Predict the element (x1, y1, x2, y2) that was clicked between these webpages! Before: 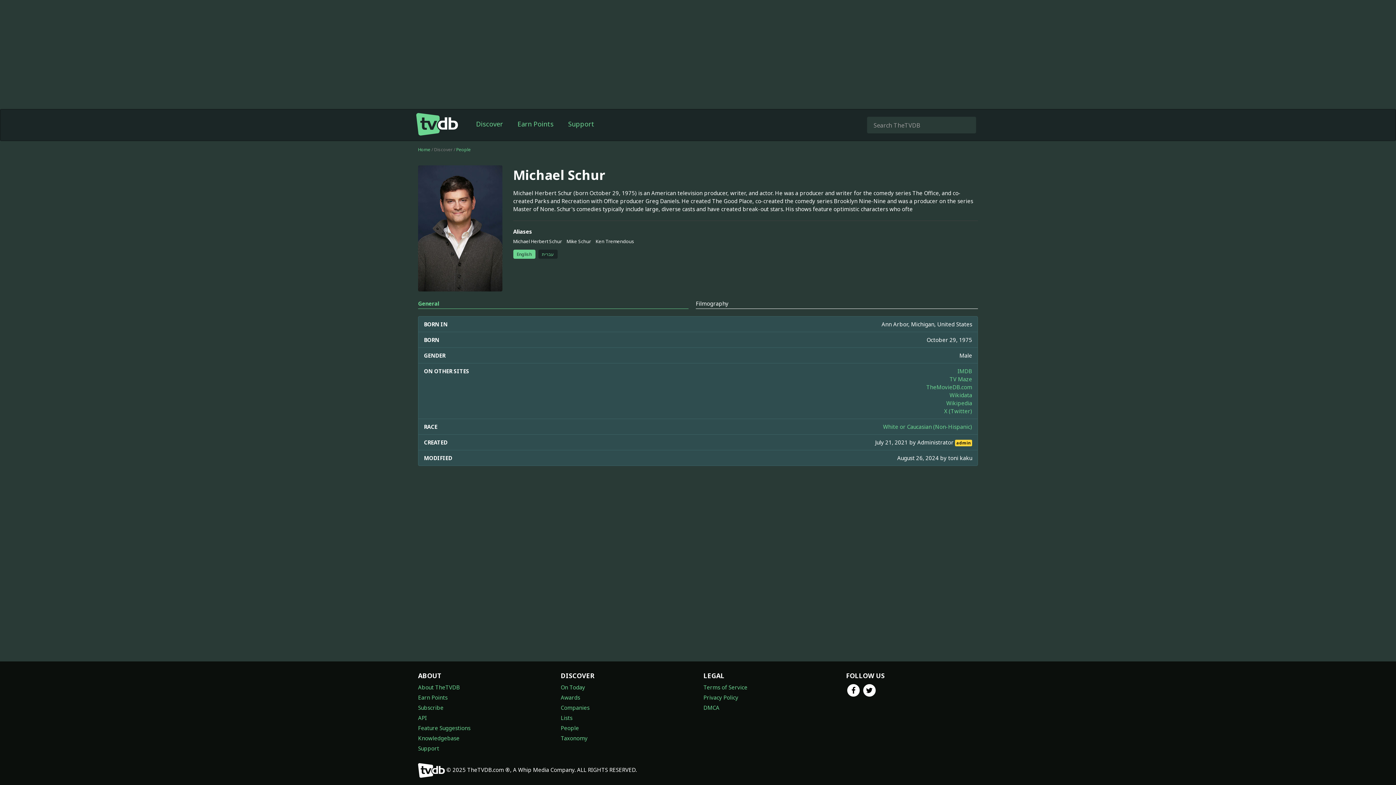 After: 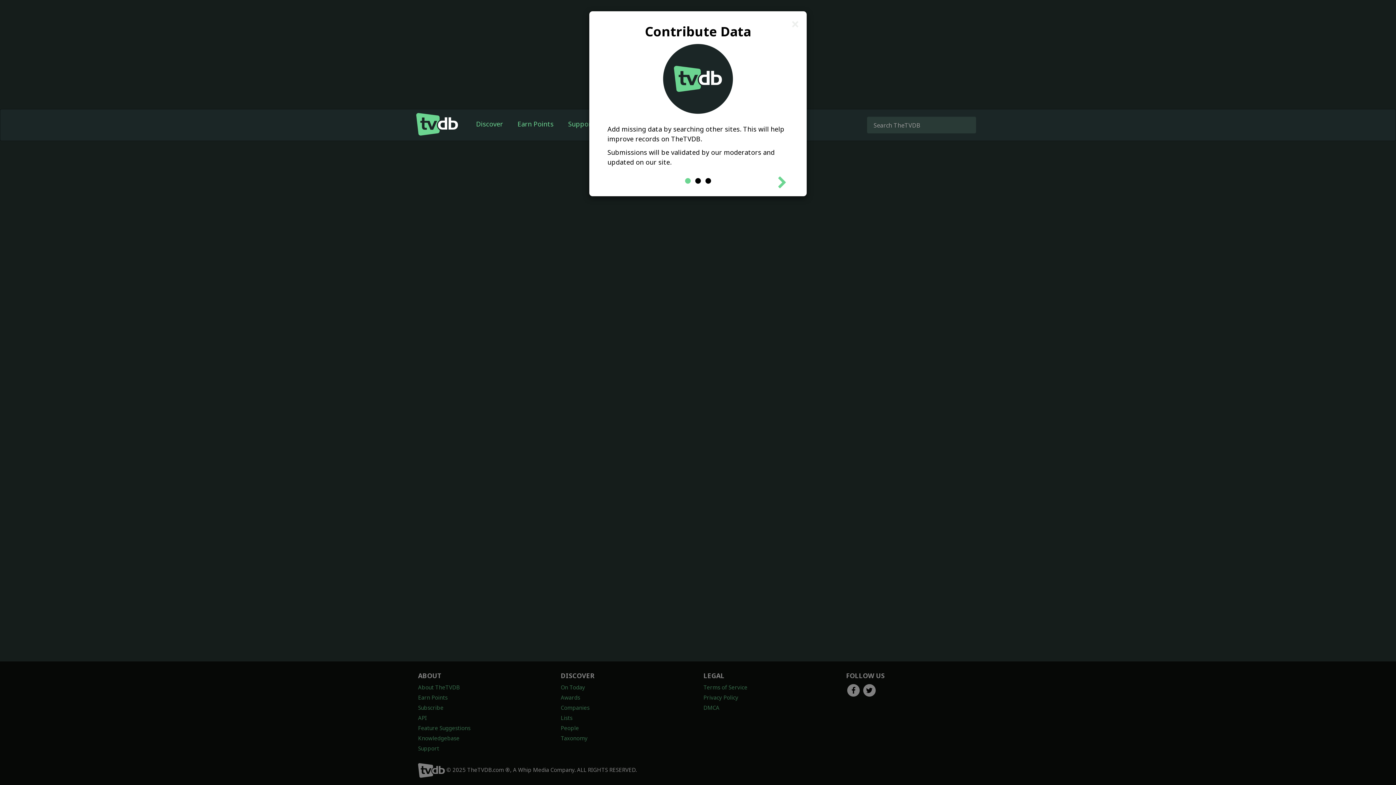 Action: label: Earn Points bbox: (510, 109, 561, 138)